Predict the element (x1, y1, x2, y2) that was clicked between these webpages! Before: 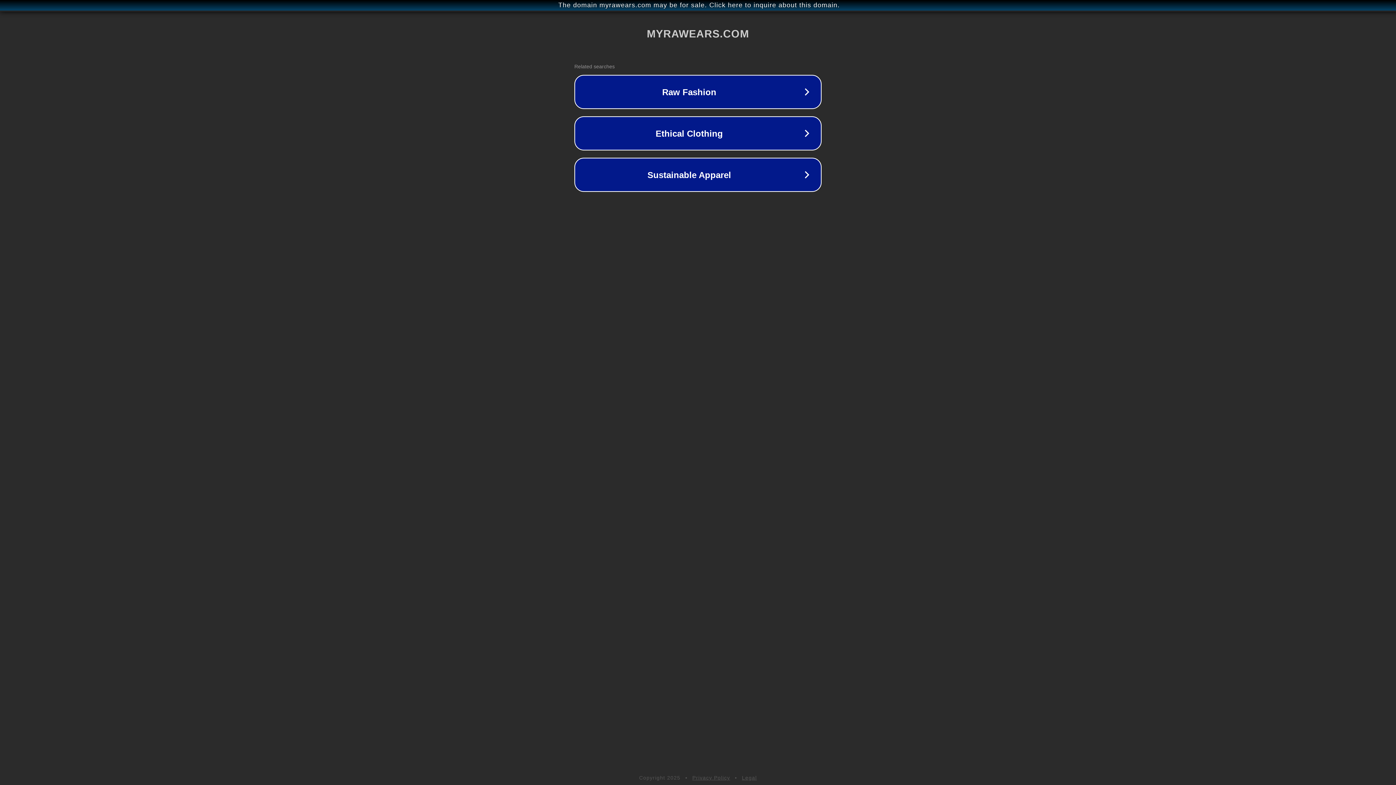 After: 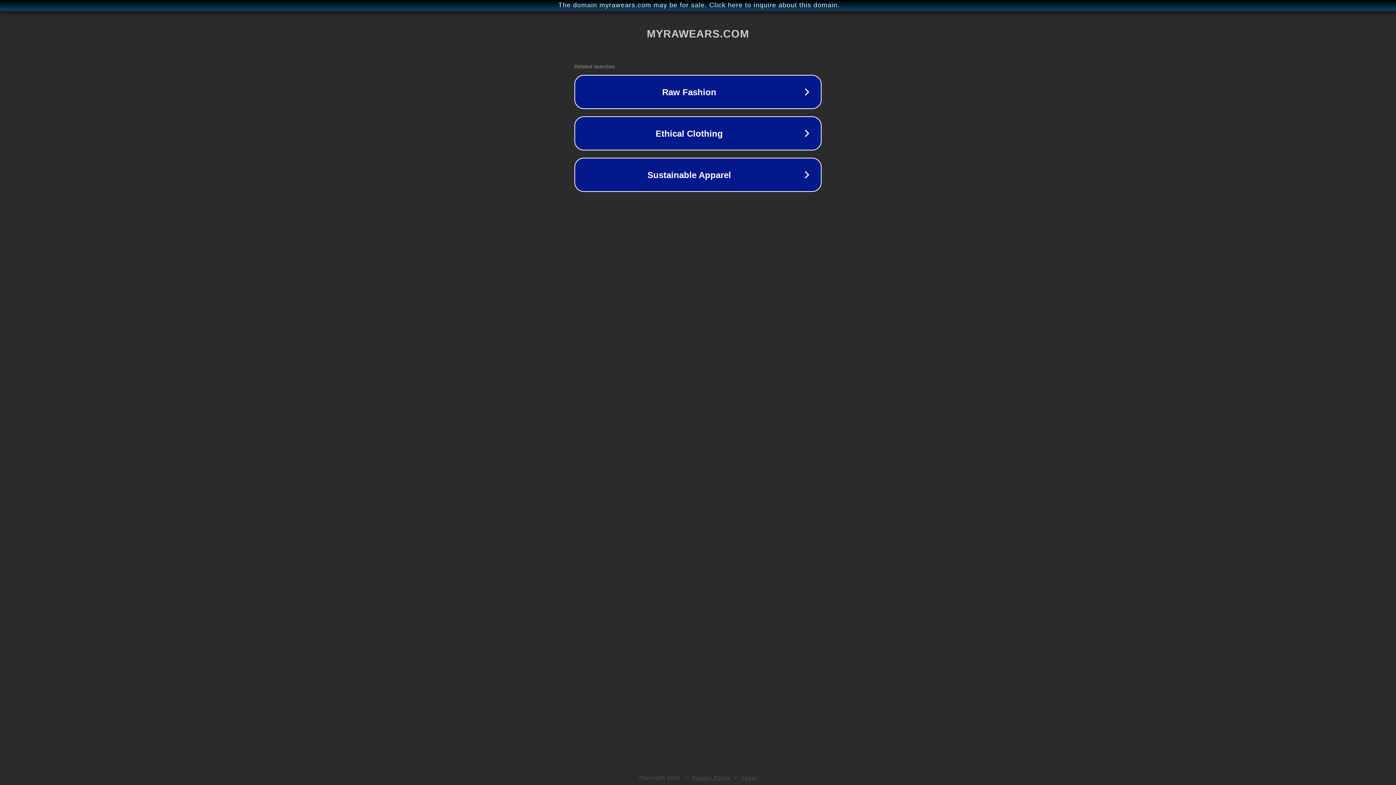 Action: label: Legal bbox: (742, 775, 757, 781)